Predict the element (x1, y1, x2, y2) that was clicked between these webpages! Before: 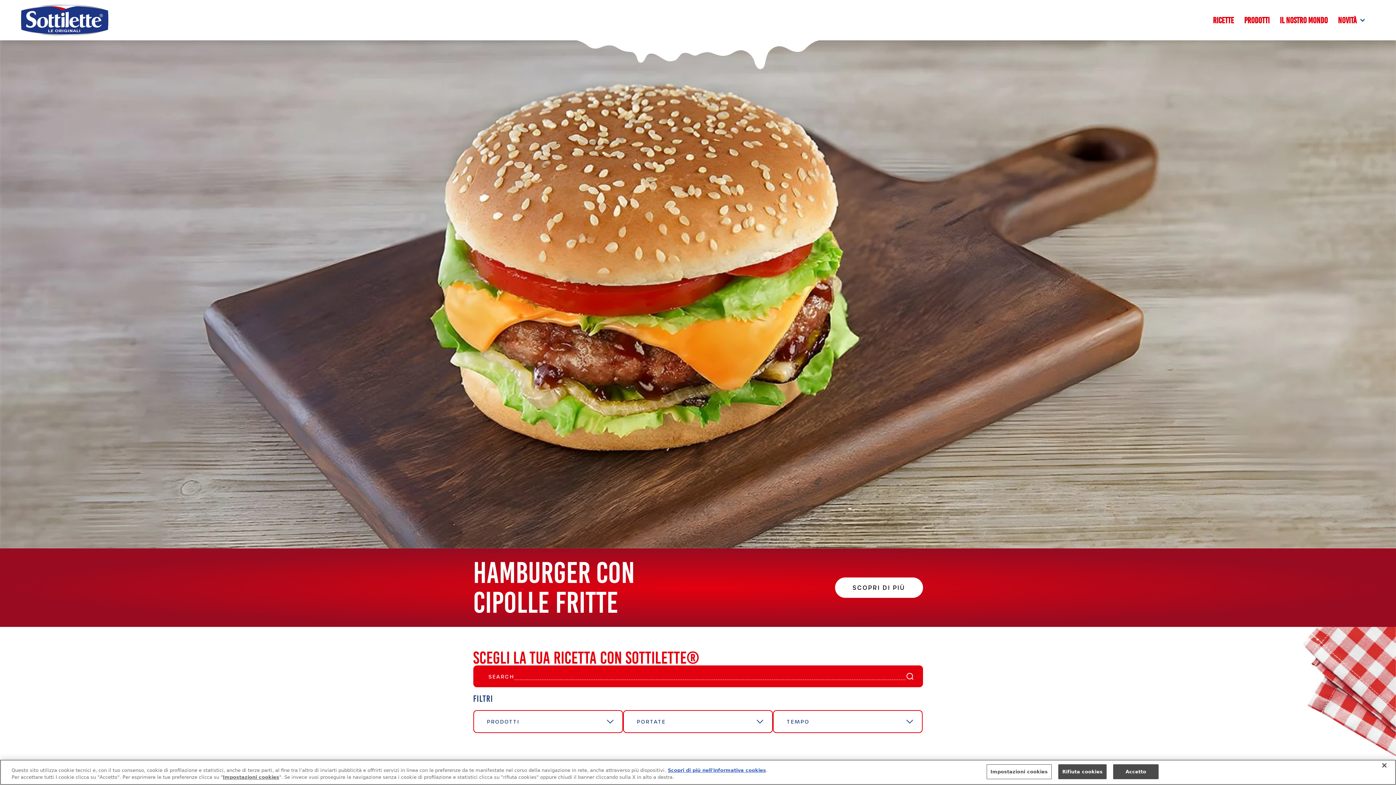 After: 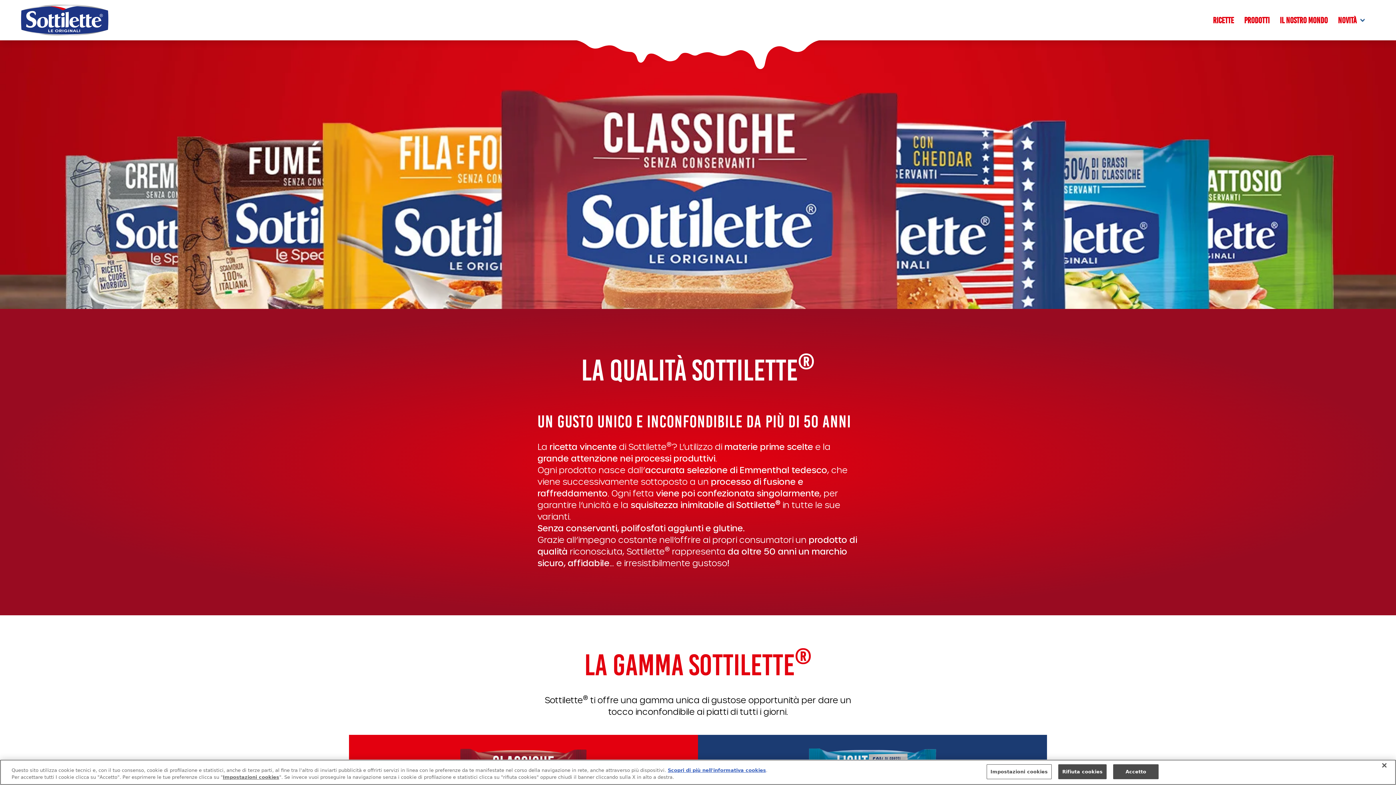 Action: bbox: (1244, 14, 1269, 26) label: PRODOTTI